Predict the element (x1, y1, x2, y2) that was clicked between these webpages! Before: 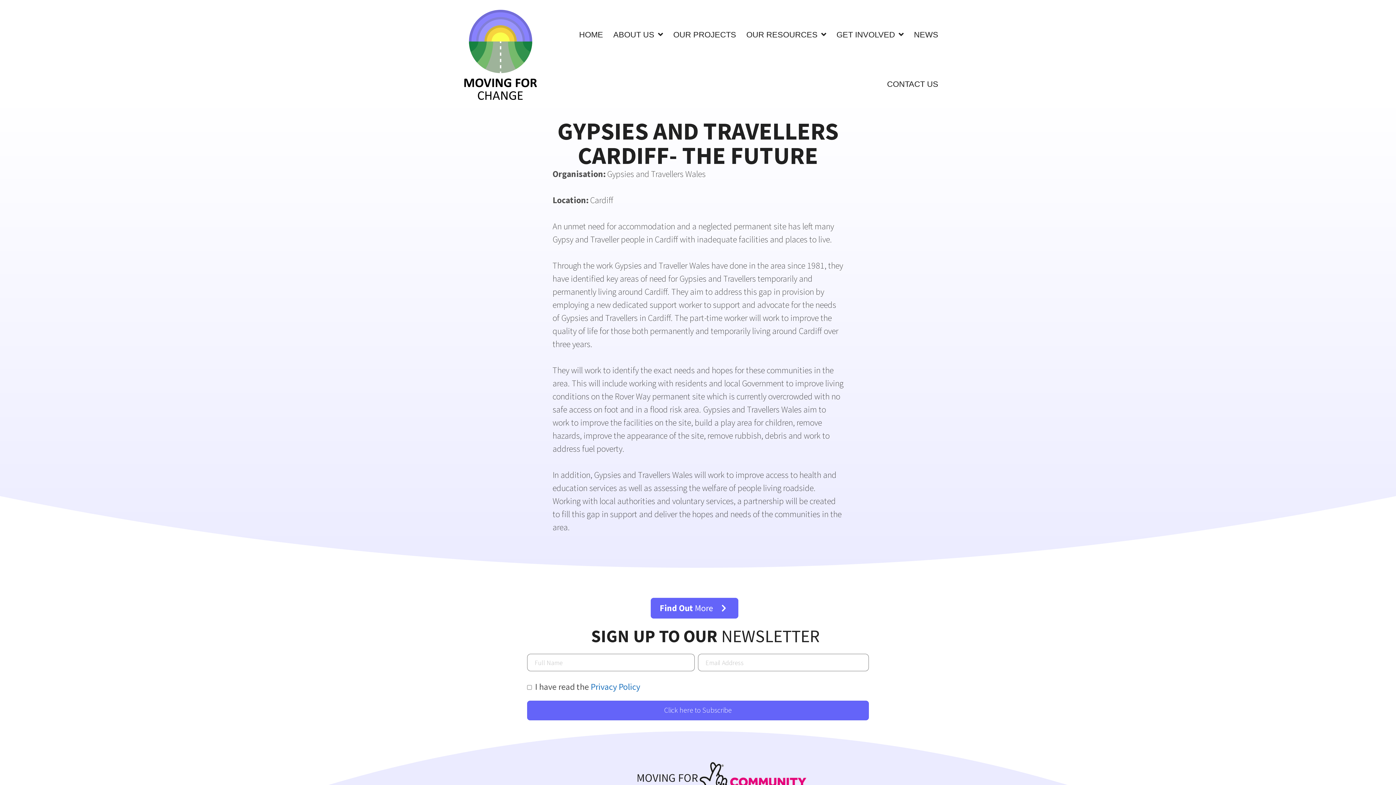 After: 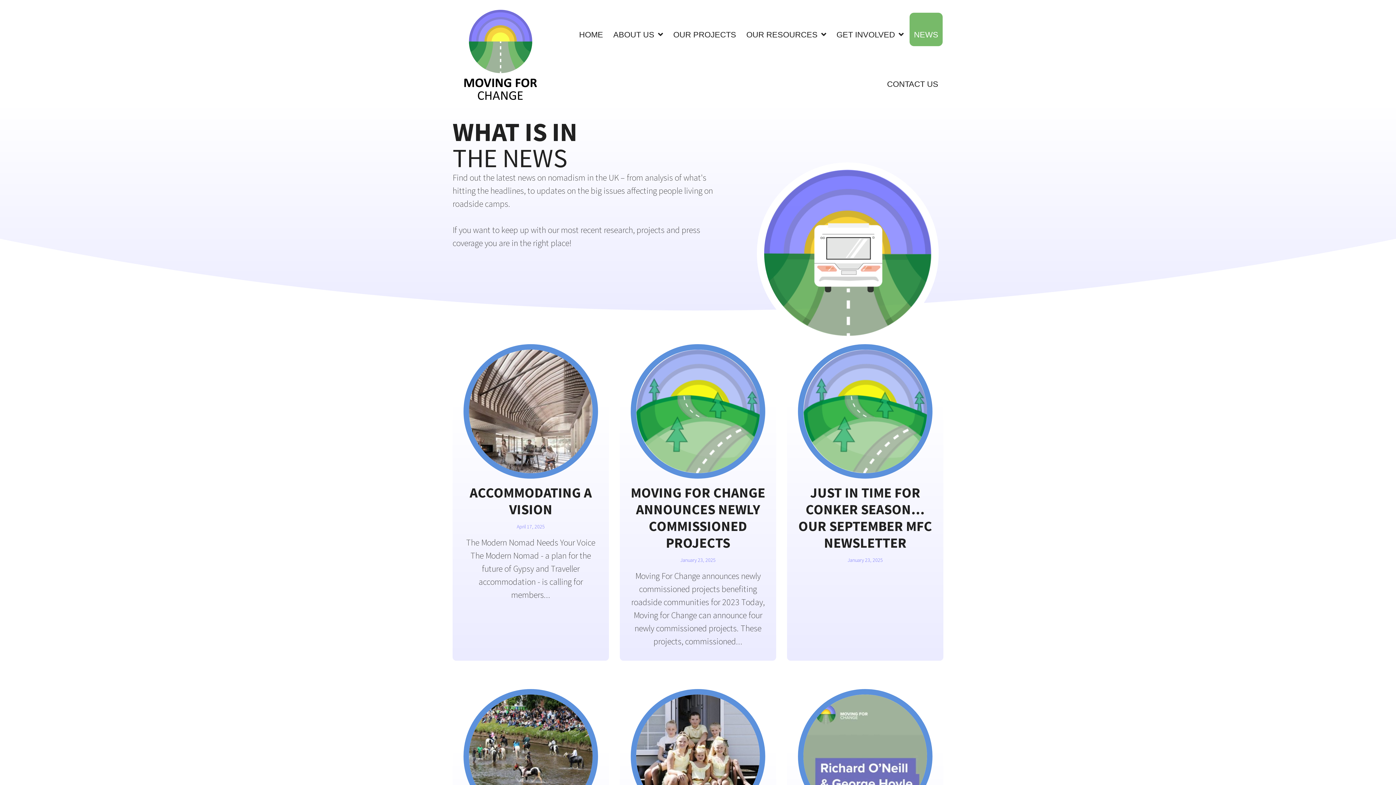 Action: label: NEWS bbox: (909, 12, 942, 46)